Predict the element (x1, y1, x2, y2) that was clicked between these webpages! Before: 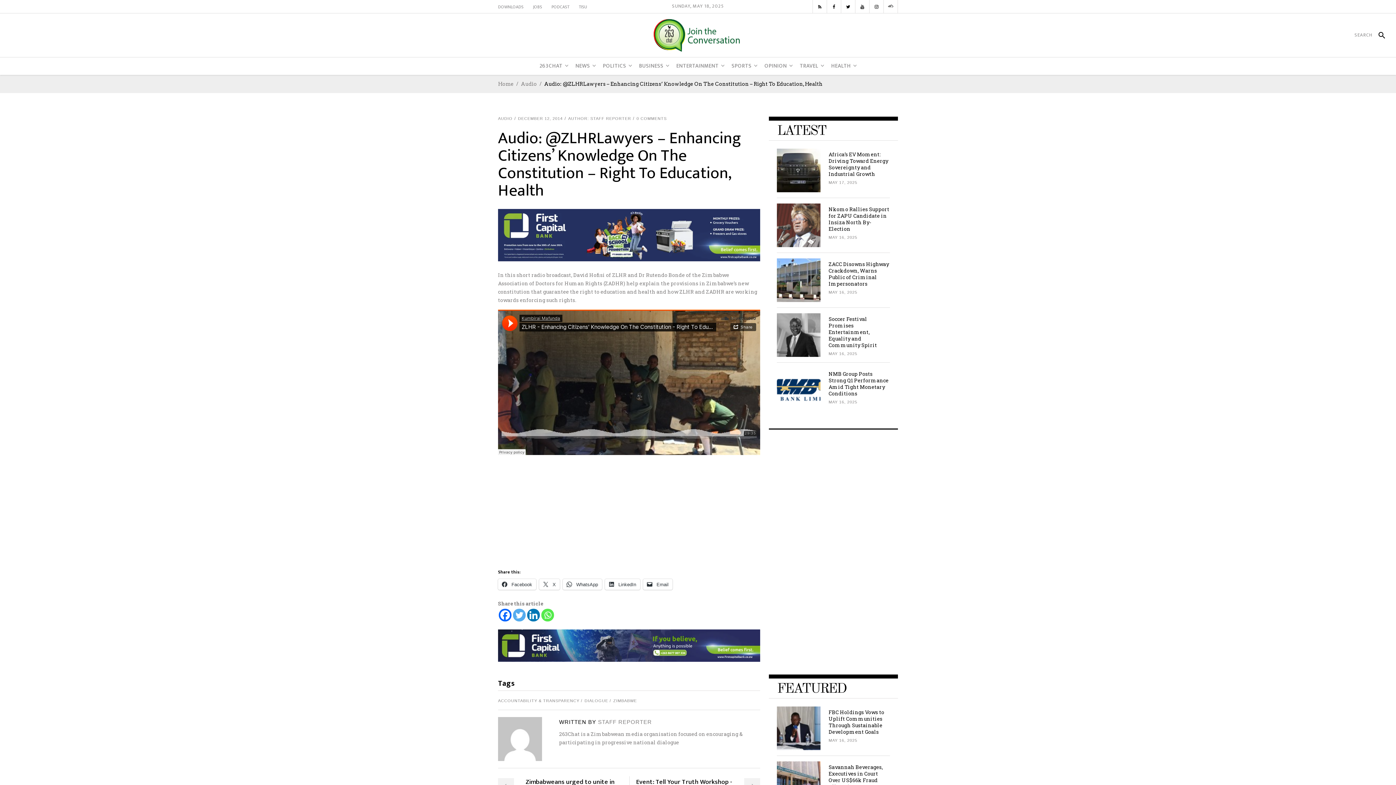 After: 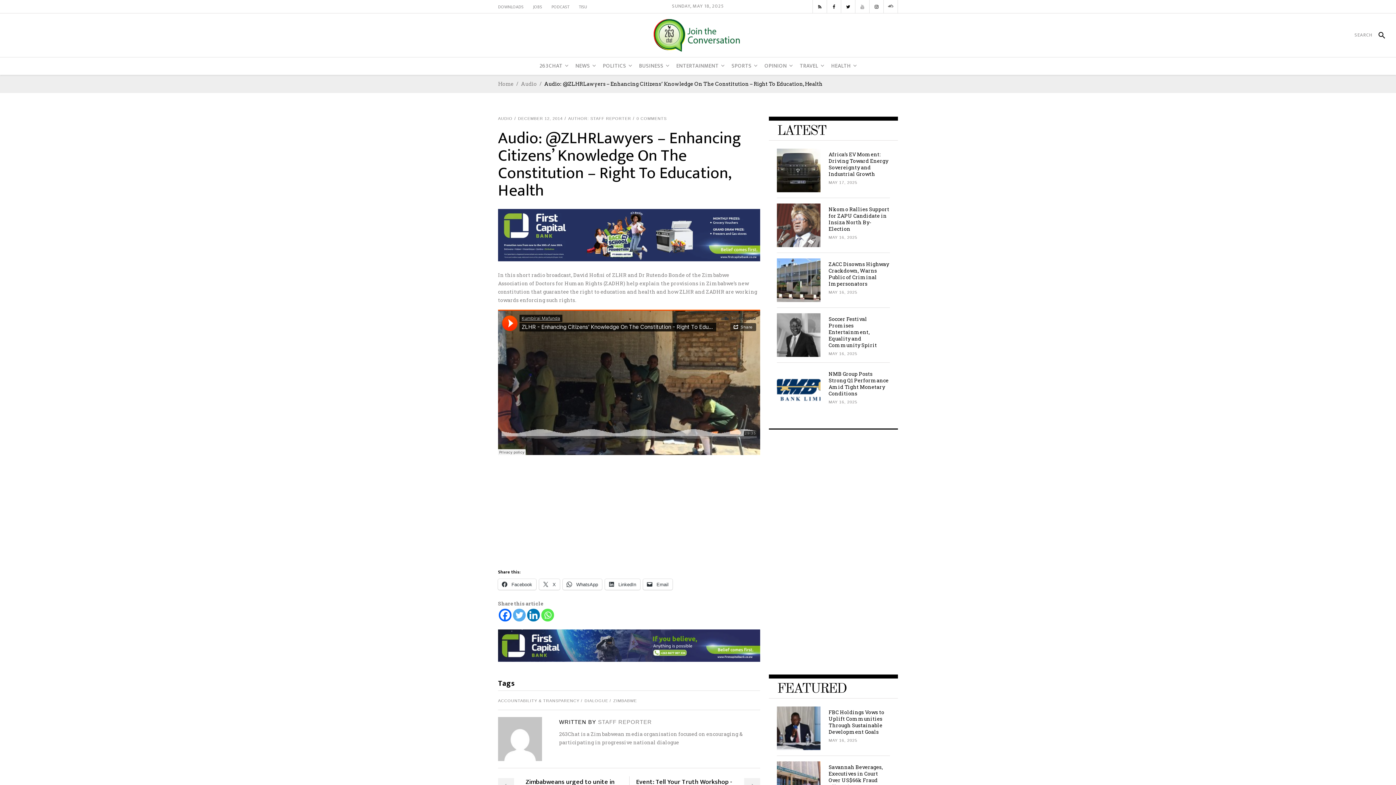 Action: bbox: (855, 0, 869, 13)